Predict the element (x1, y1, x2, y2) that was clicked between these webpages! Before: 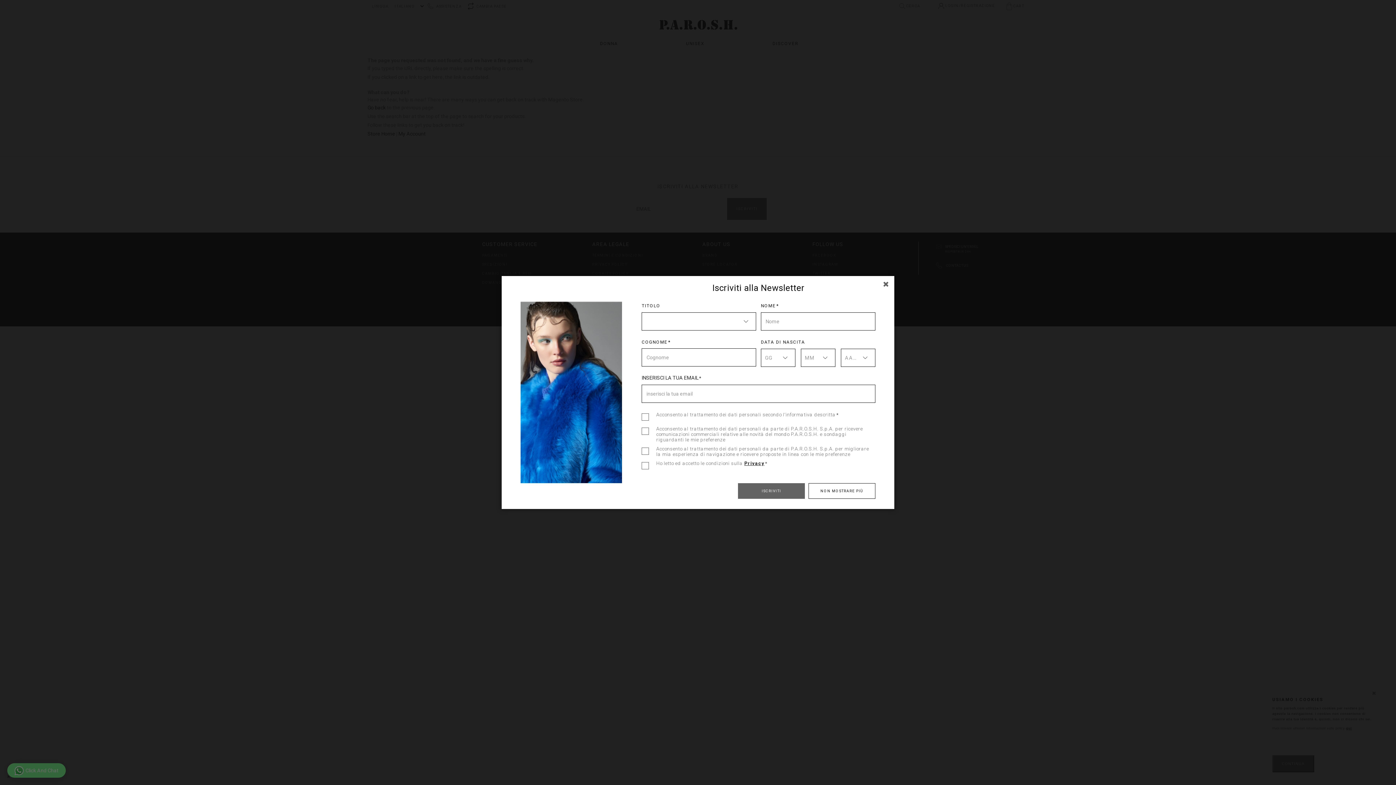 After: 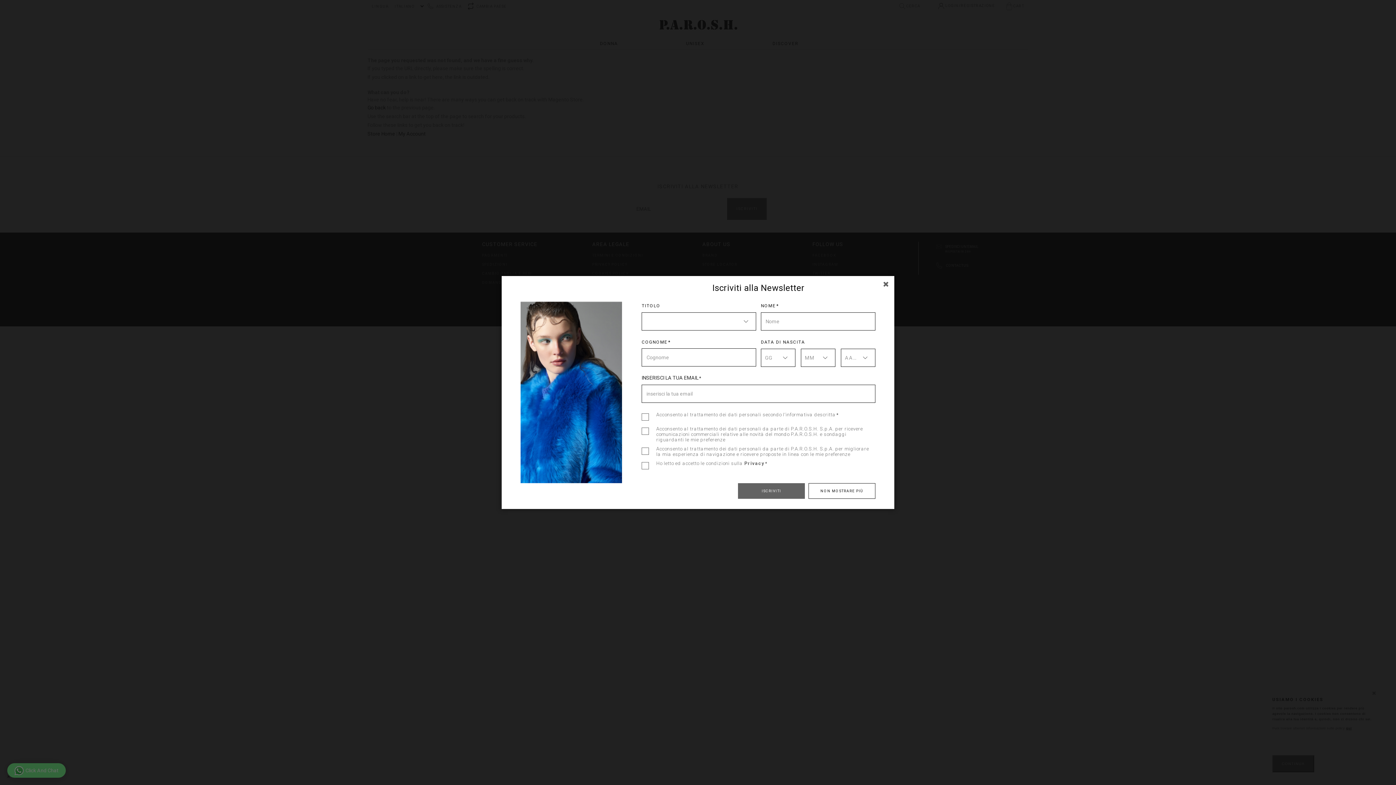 Action: label: Privacy bbox: (744, 461, 764, 466)